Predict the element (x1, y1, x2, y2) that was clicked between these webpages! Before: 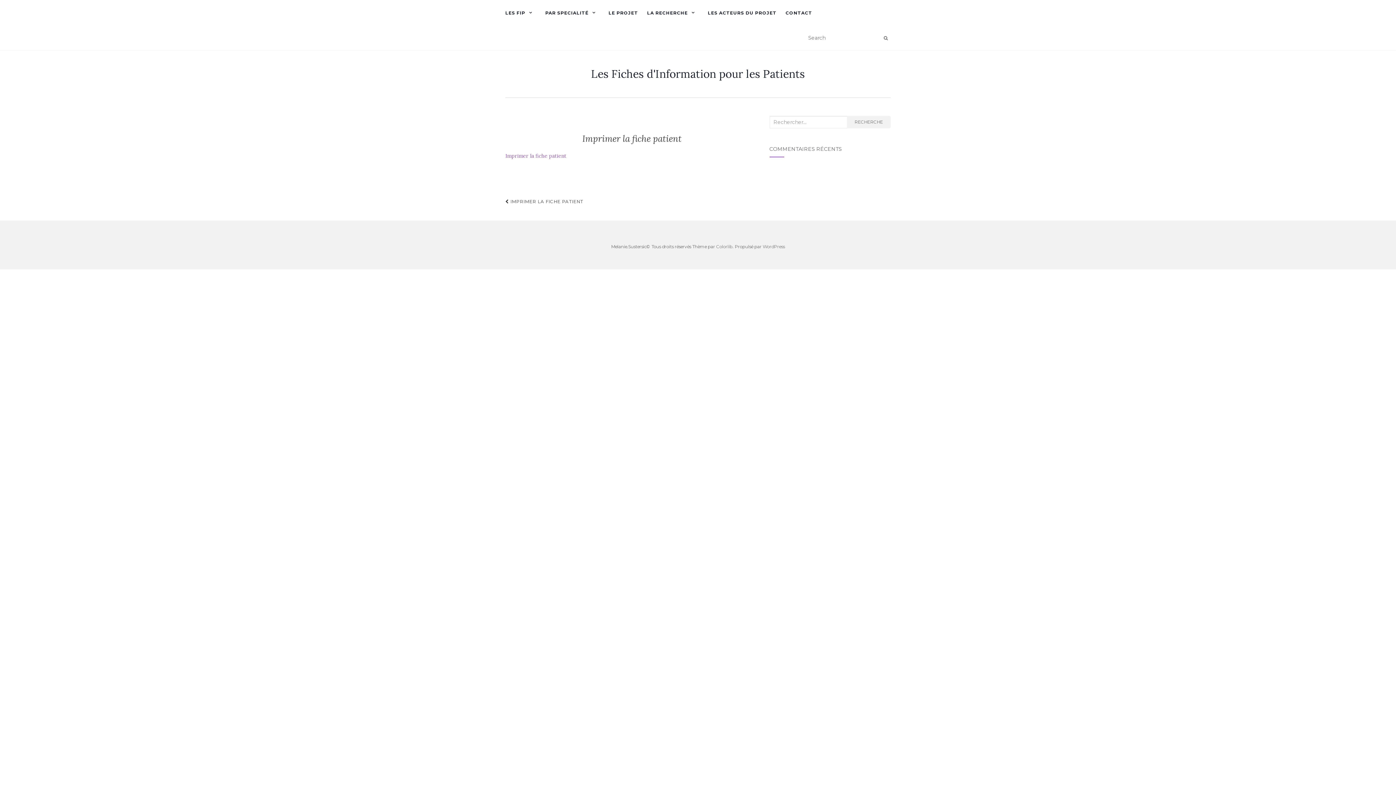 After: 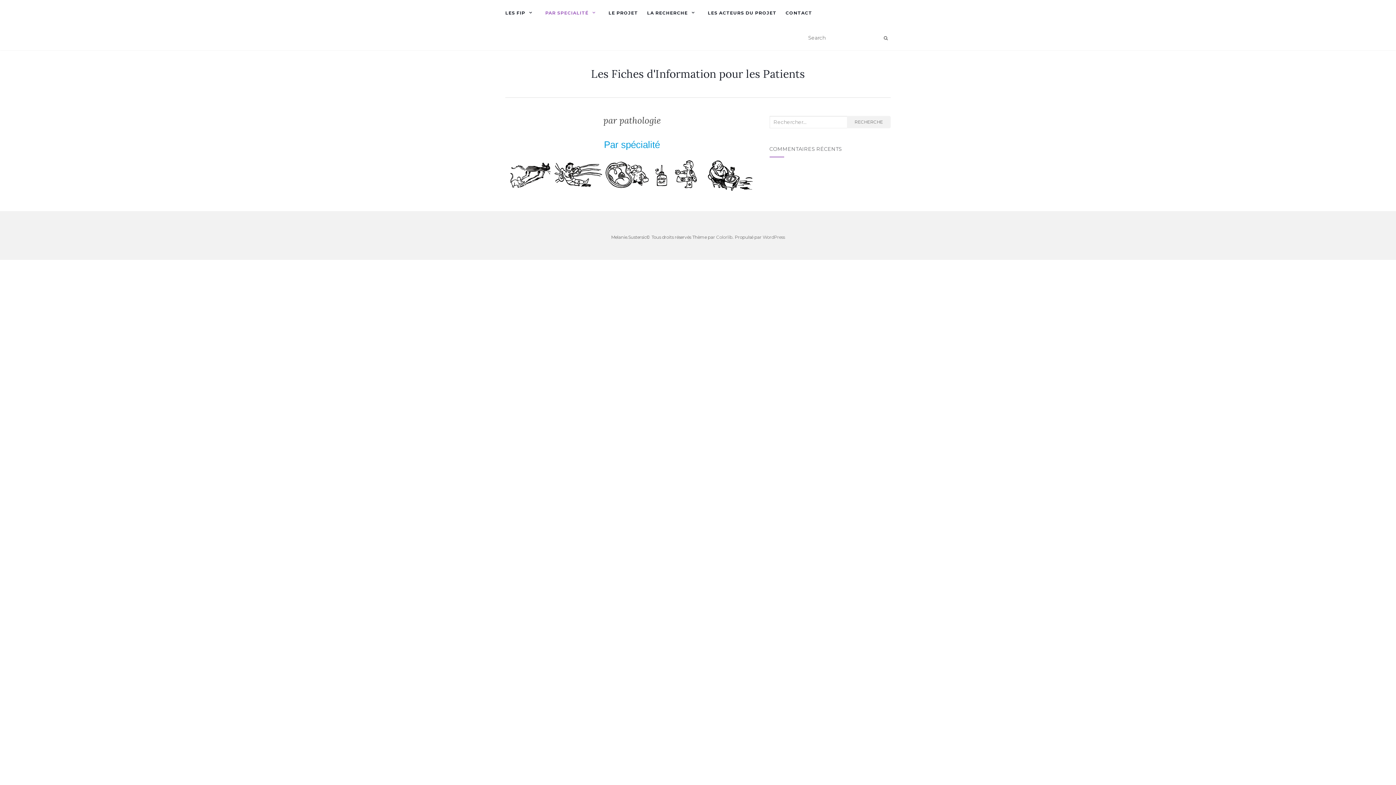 Action: label: PAR SPECIALITÉ bbox: (545, 0, 599, 25)